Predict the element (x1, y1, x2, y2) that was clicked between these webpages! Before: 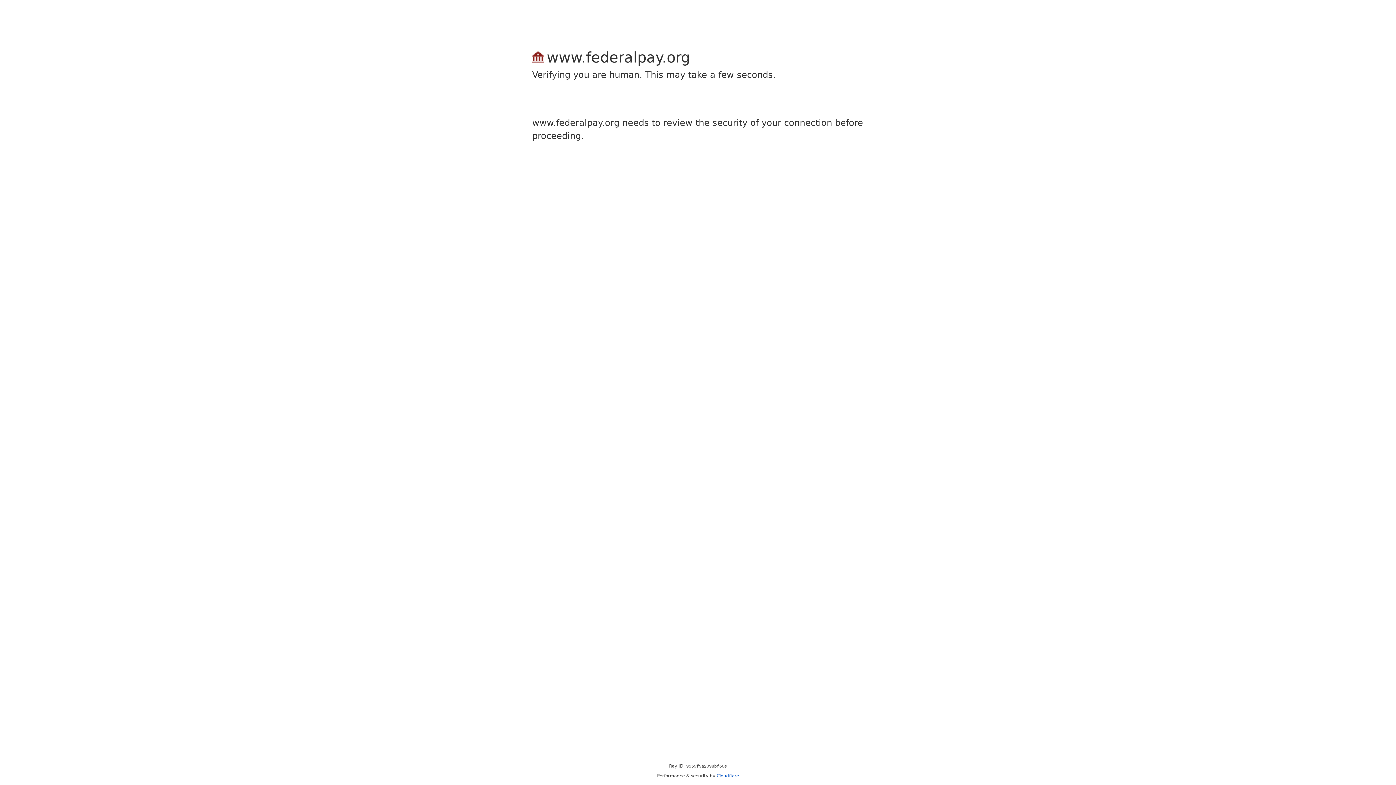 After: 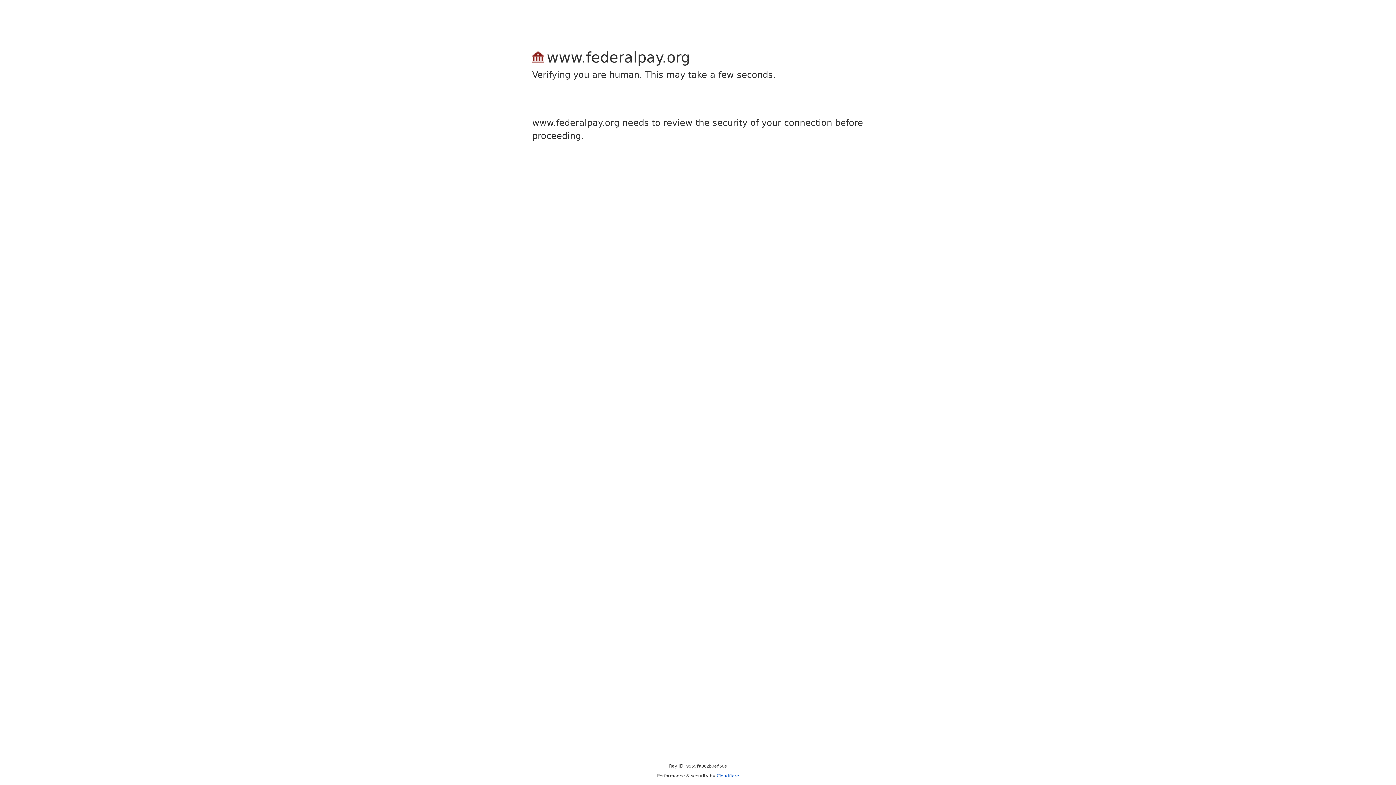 Action: label: Cloudflare bbox: (716, 773, 739, 778)